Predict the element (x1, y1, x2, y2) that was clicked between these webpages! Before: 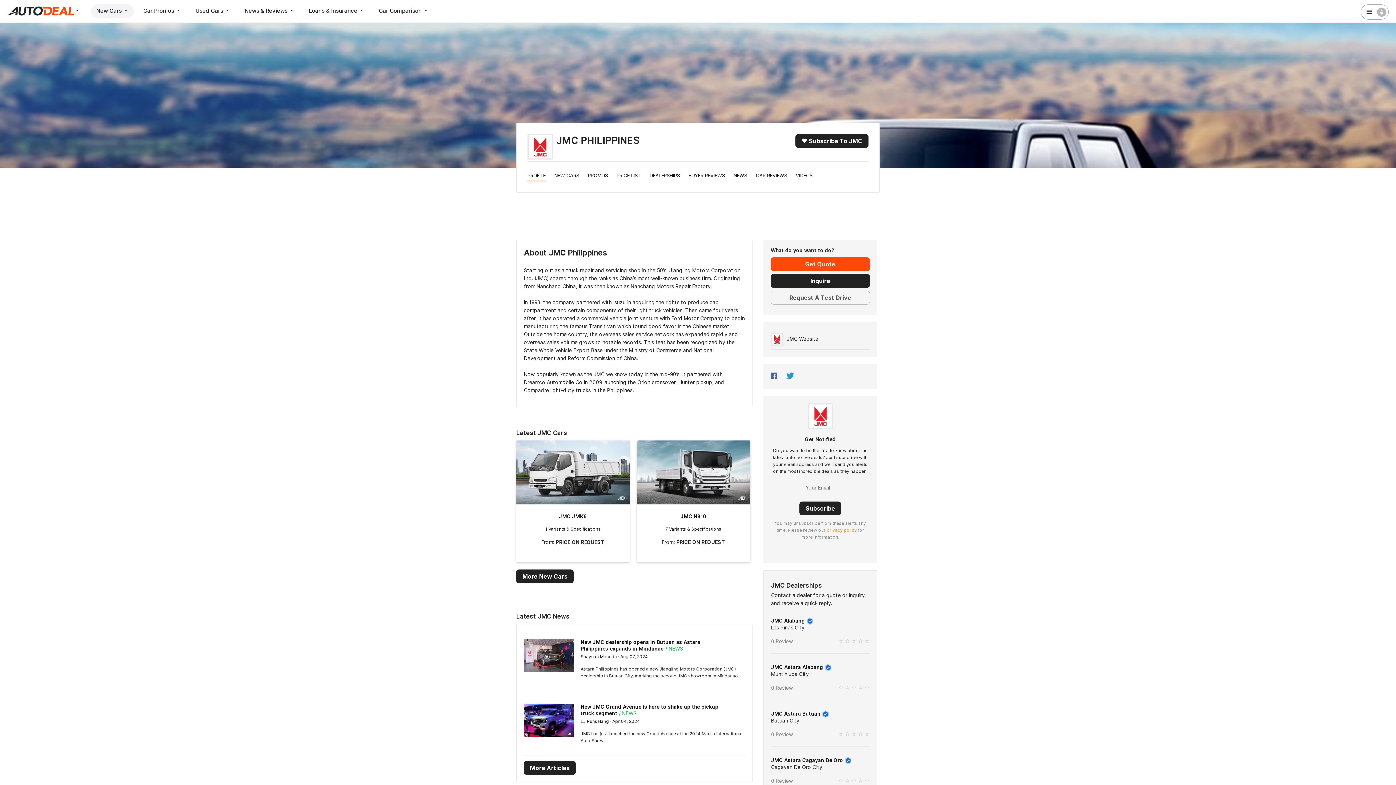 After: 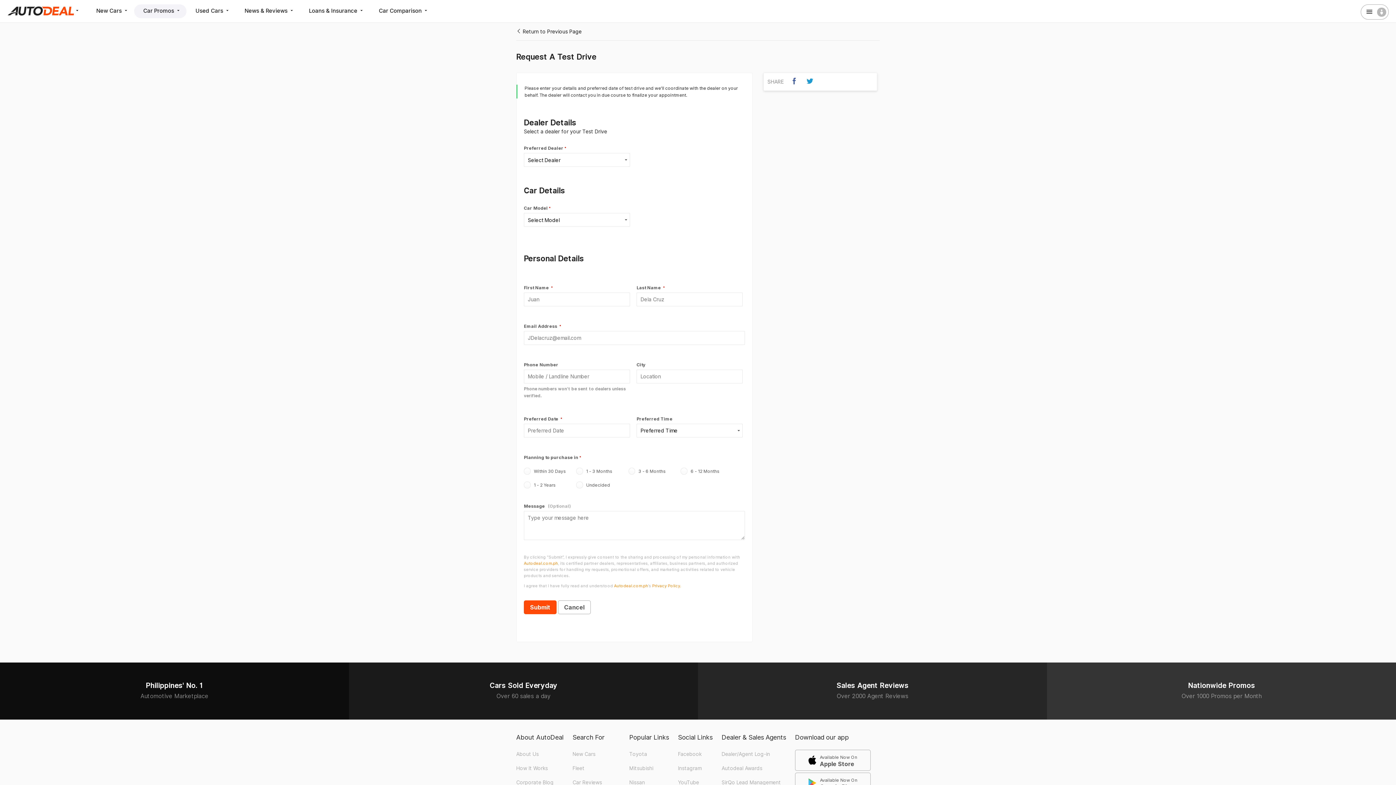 Action: bbox: (770, 290, 870, 304) label: Request A Test Drive